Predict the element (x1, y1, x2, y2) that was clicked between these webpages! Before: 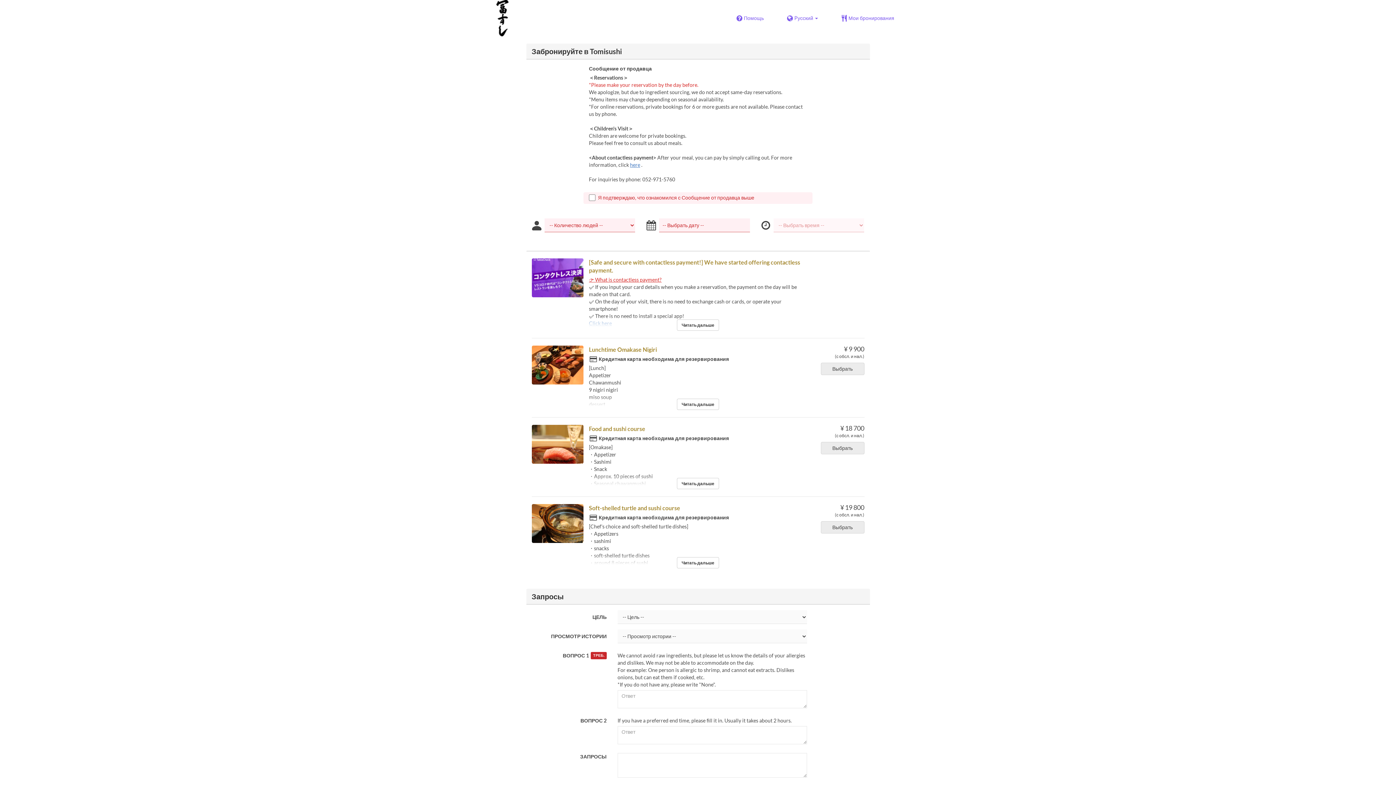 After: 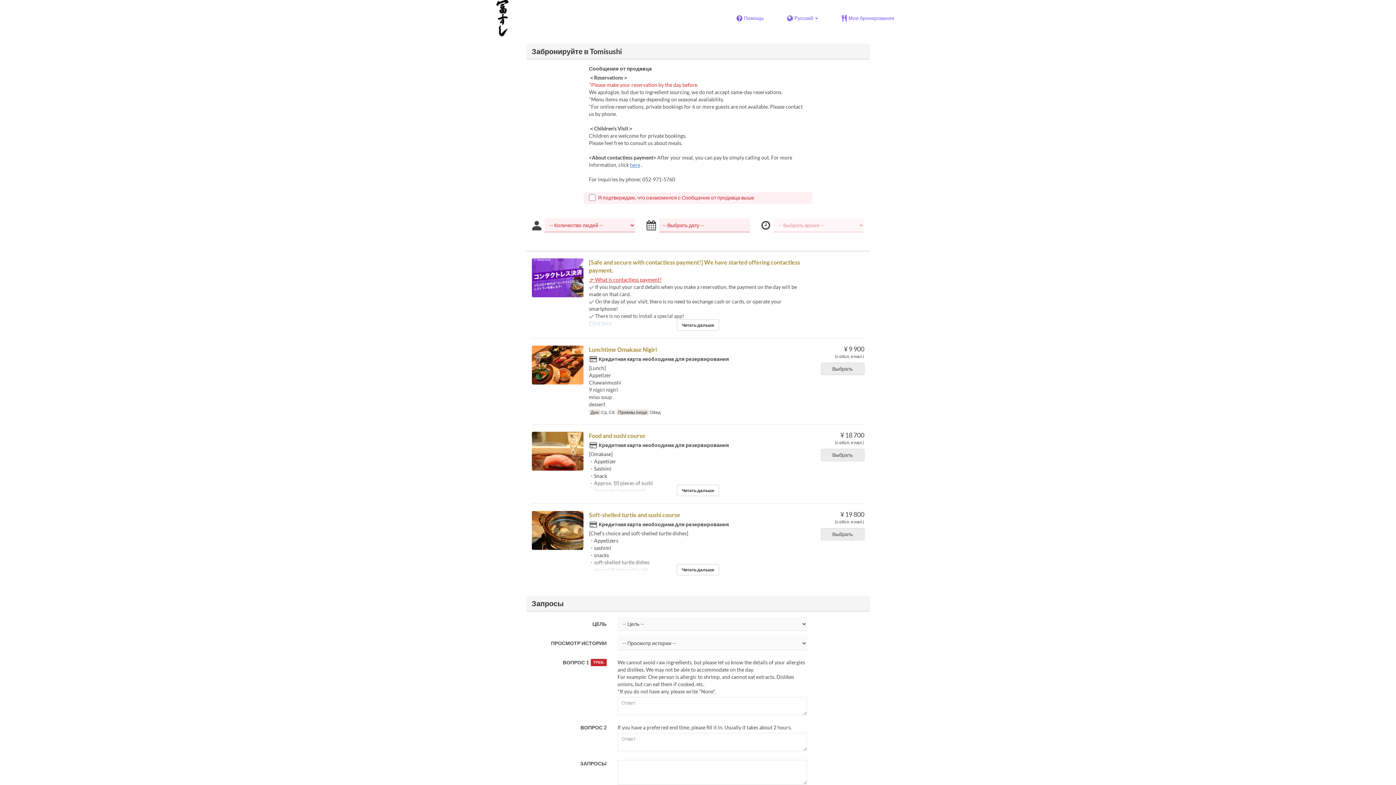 Action: bbox: (677, 398, 719, 410) label: Читать дальше